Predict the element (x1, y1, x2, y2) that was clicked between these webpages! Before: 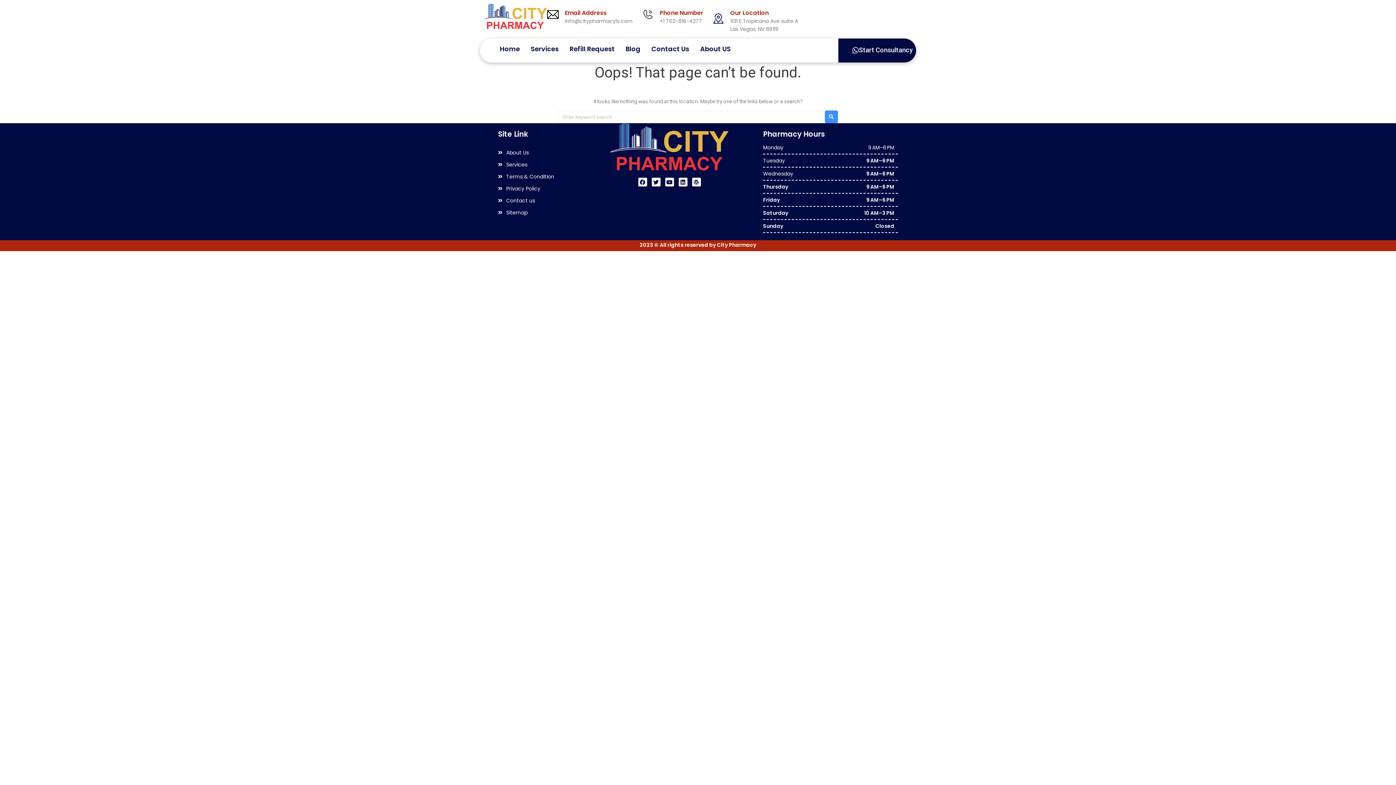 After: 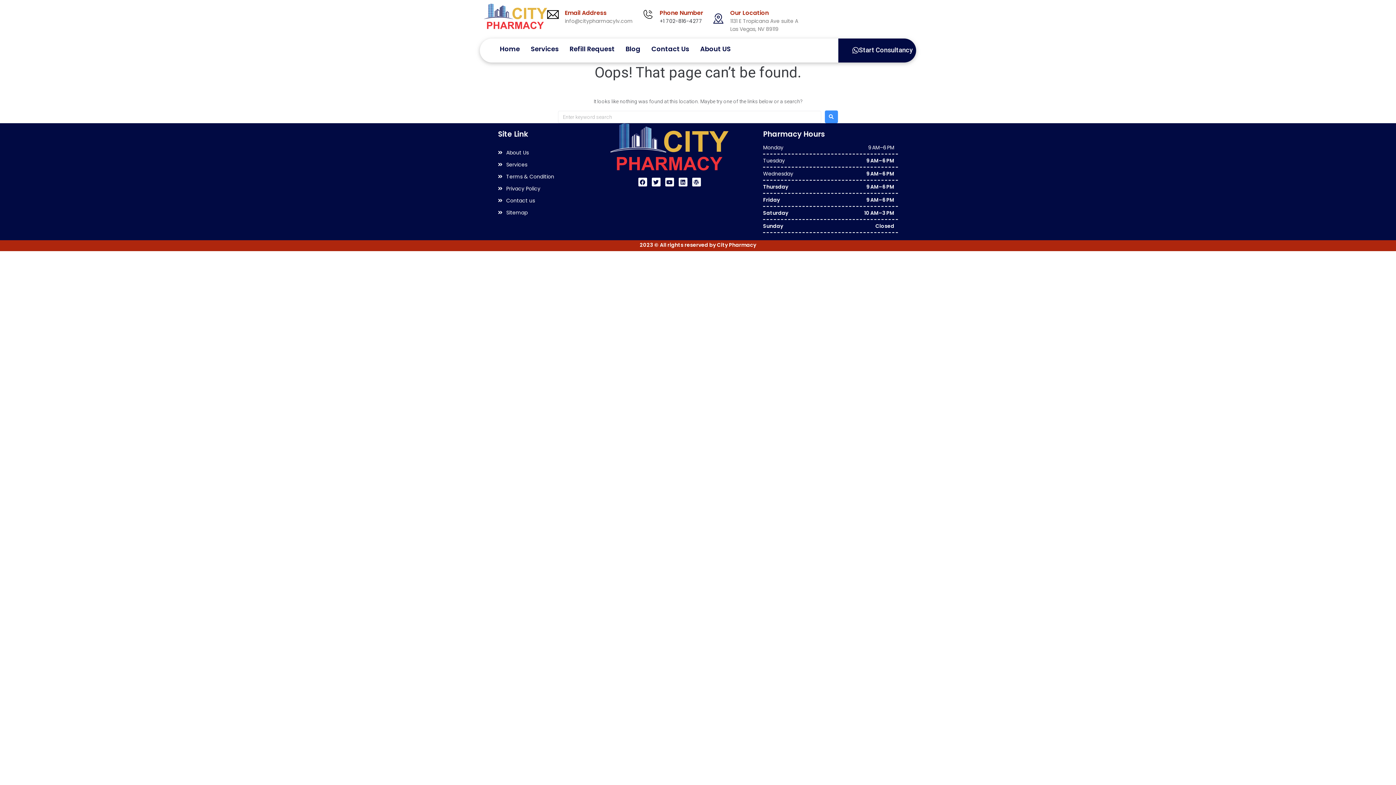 Action: bbox: (659, 17, 702, 24) label: +1 702-816-4277